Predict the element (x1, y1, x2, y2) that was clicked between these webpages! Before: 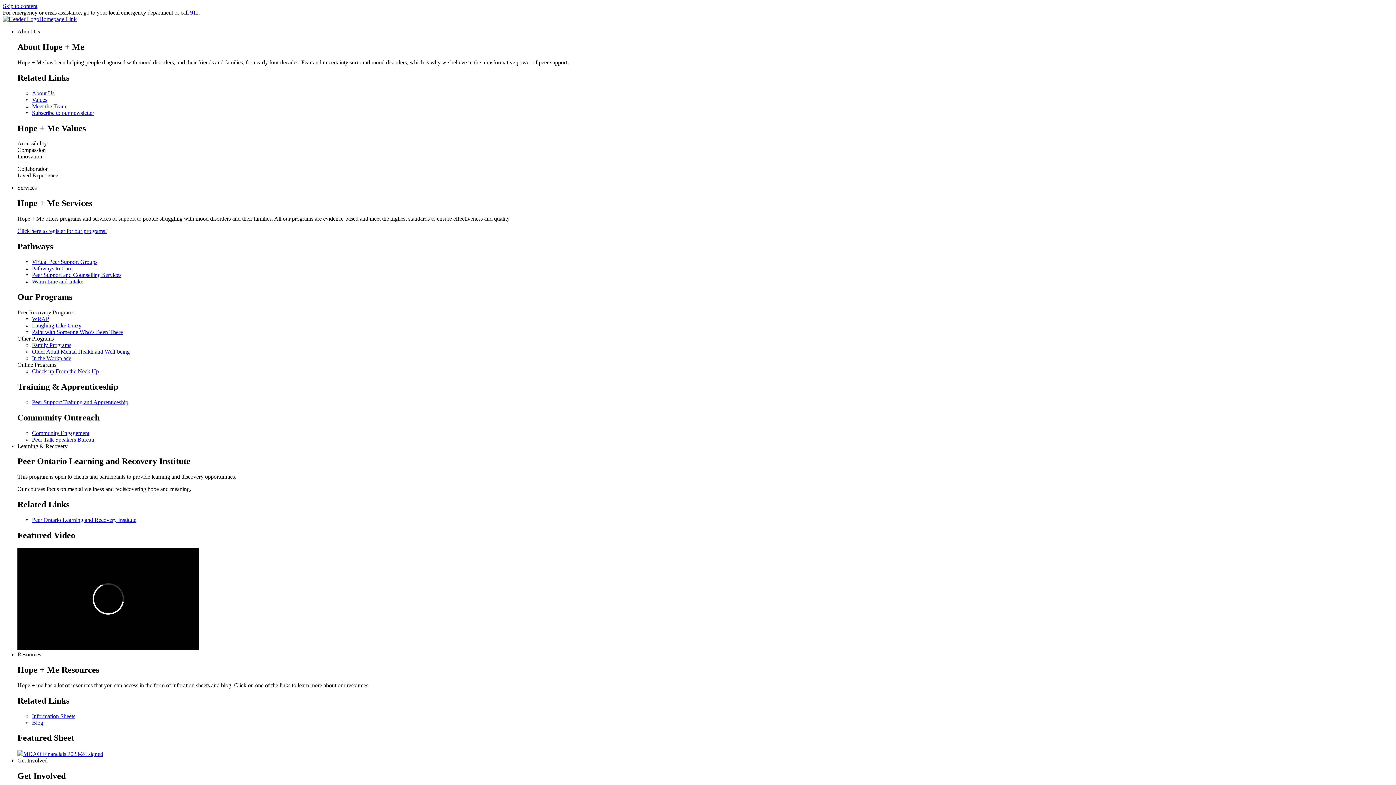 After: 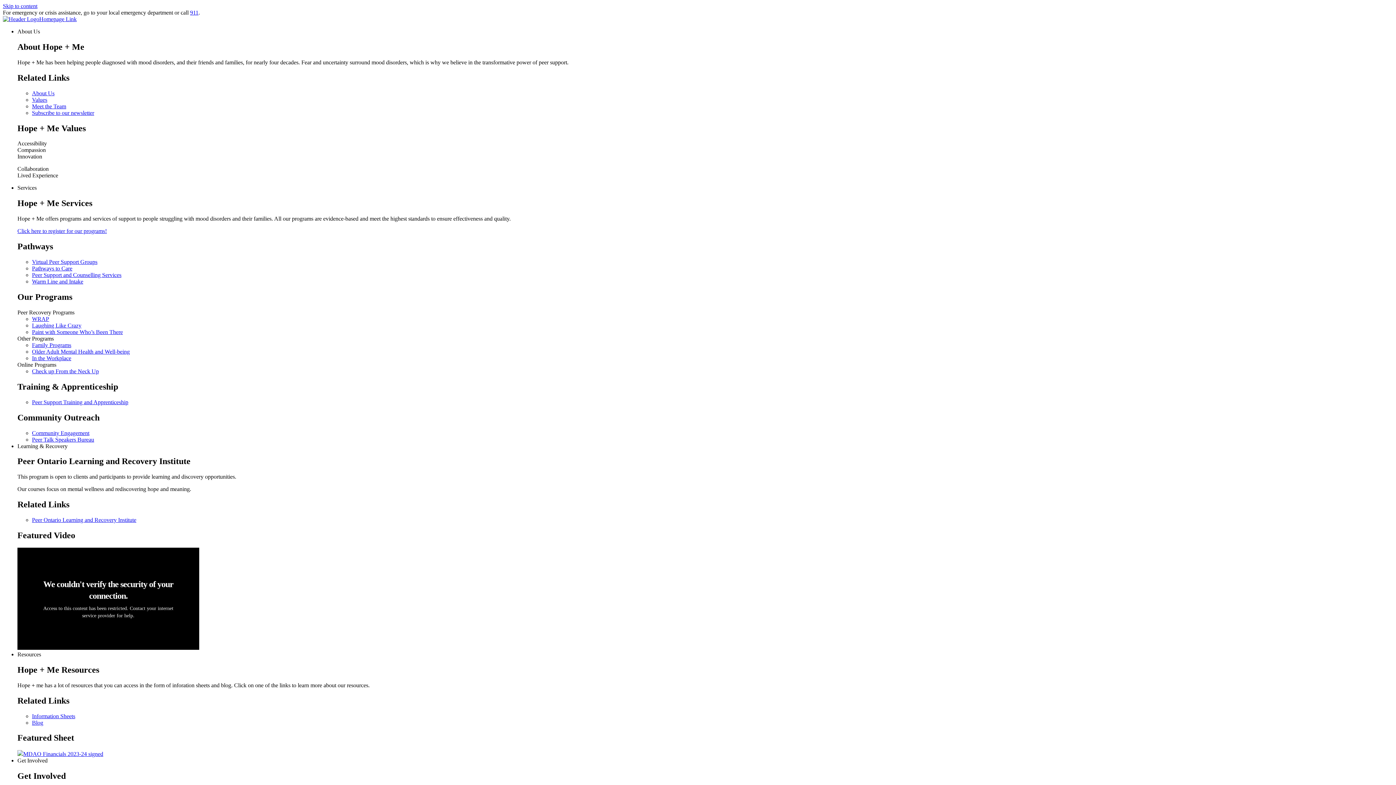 Action: bbox: (17, 228, 106, 234) label: Click here to register for our programs!